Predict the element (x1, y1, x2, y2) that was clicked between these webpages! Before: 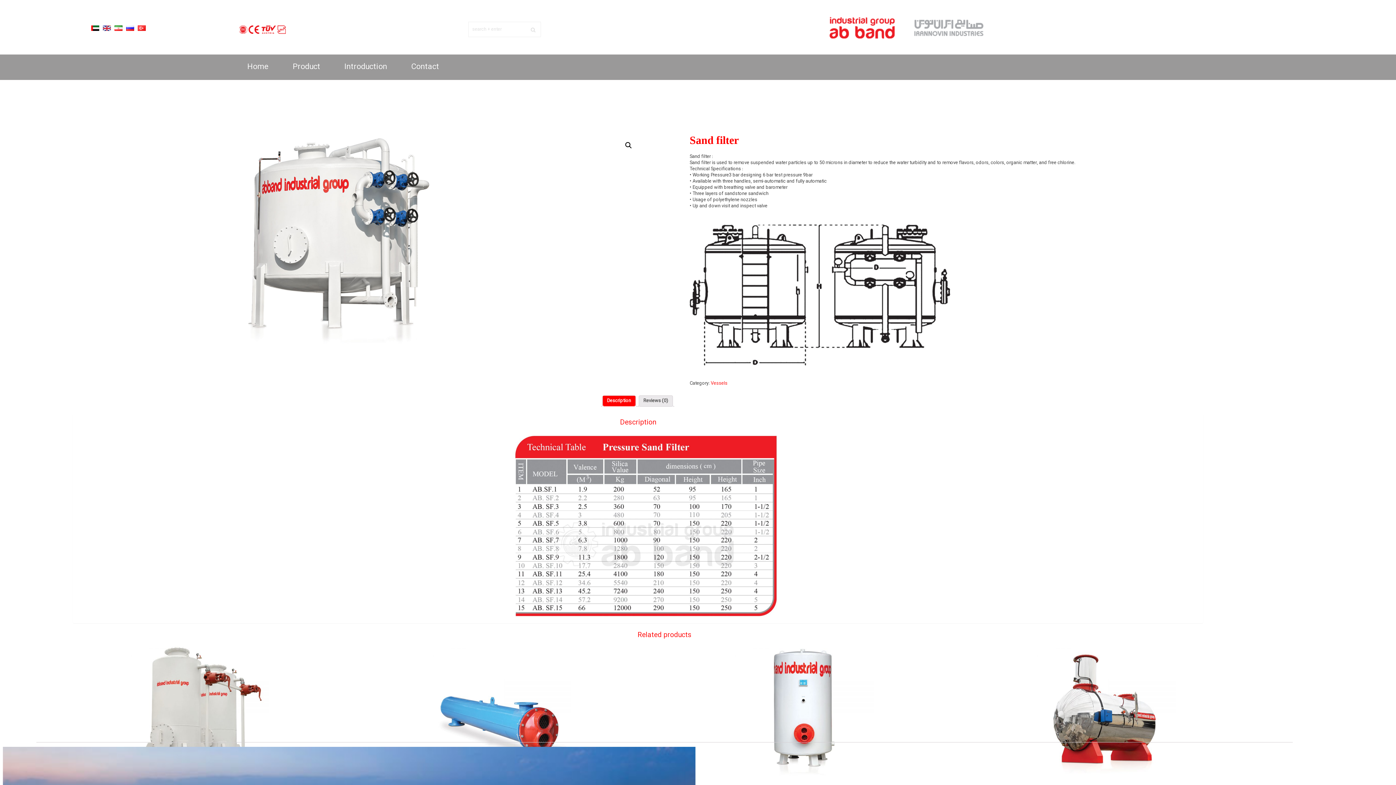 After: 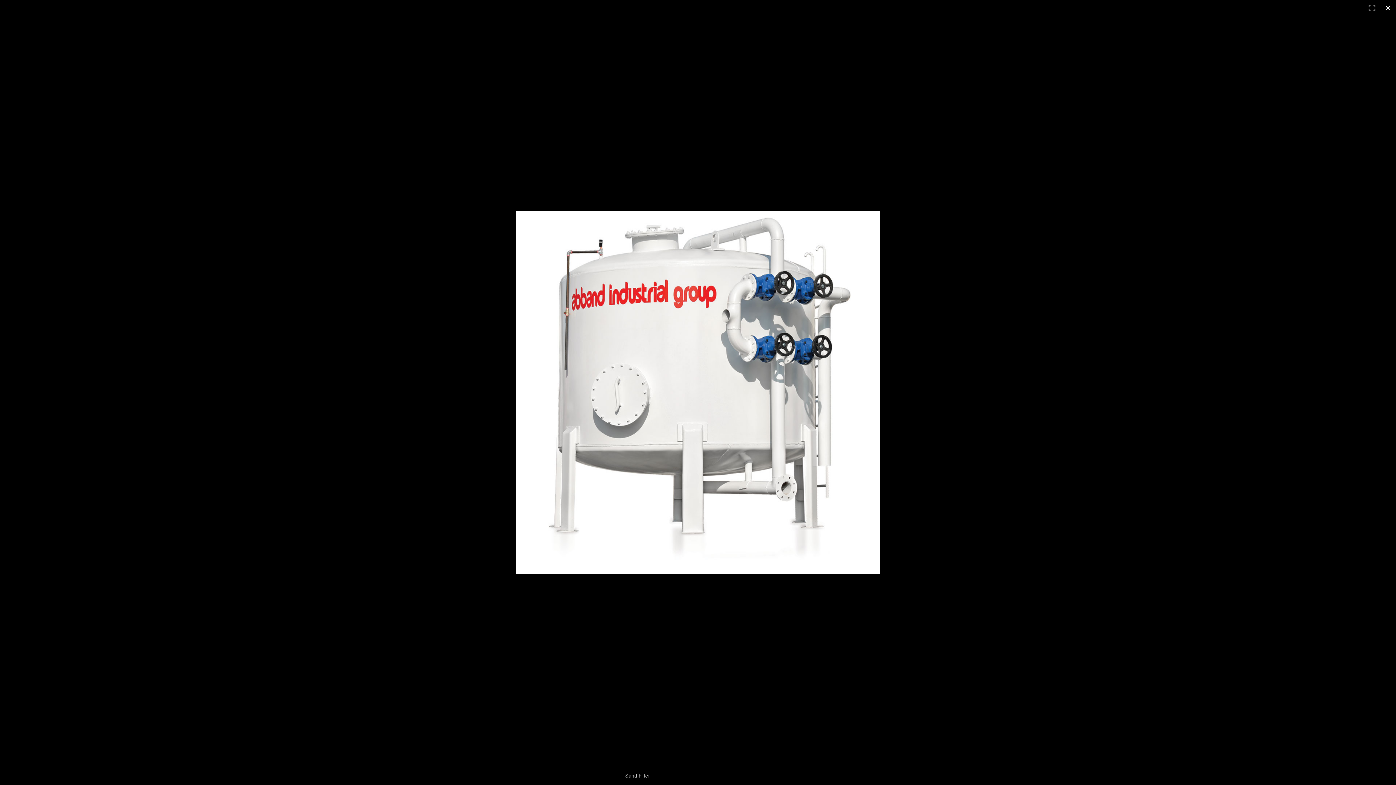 Action: bbox: (36, 134, 639, 352)